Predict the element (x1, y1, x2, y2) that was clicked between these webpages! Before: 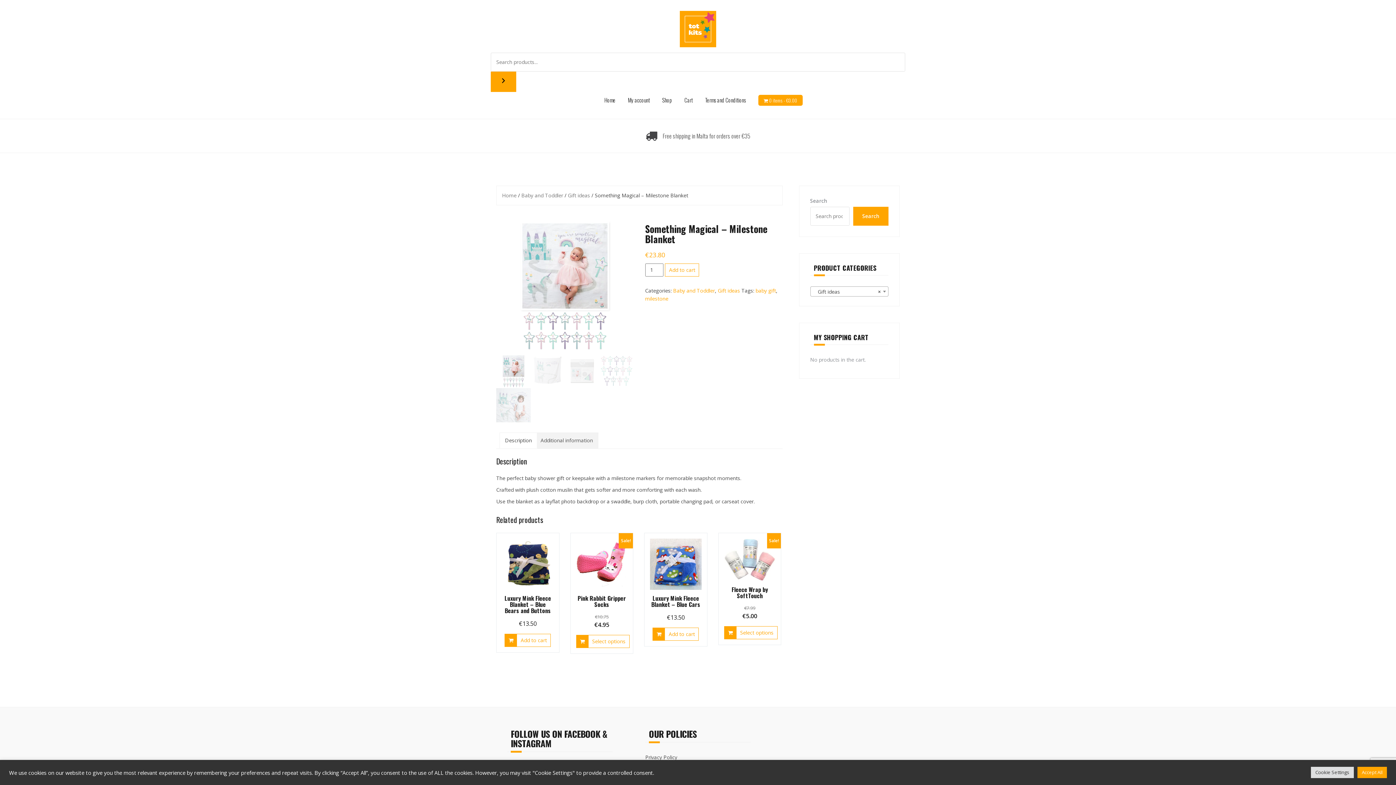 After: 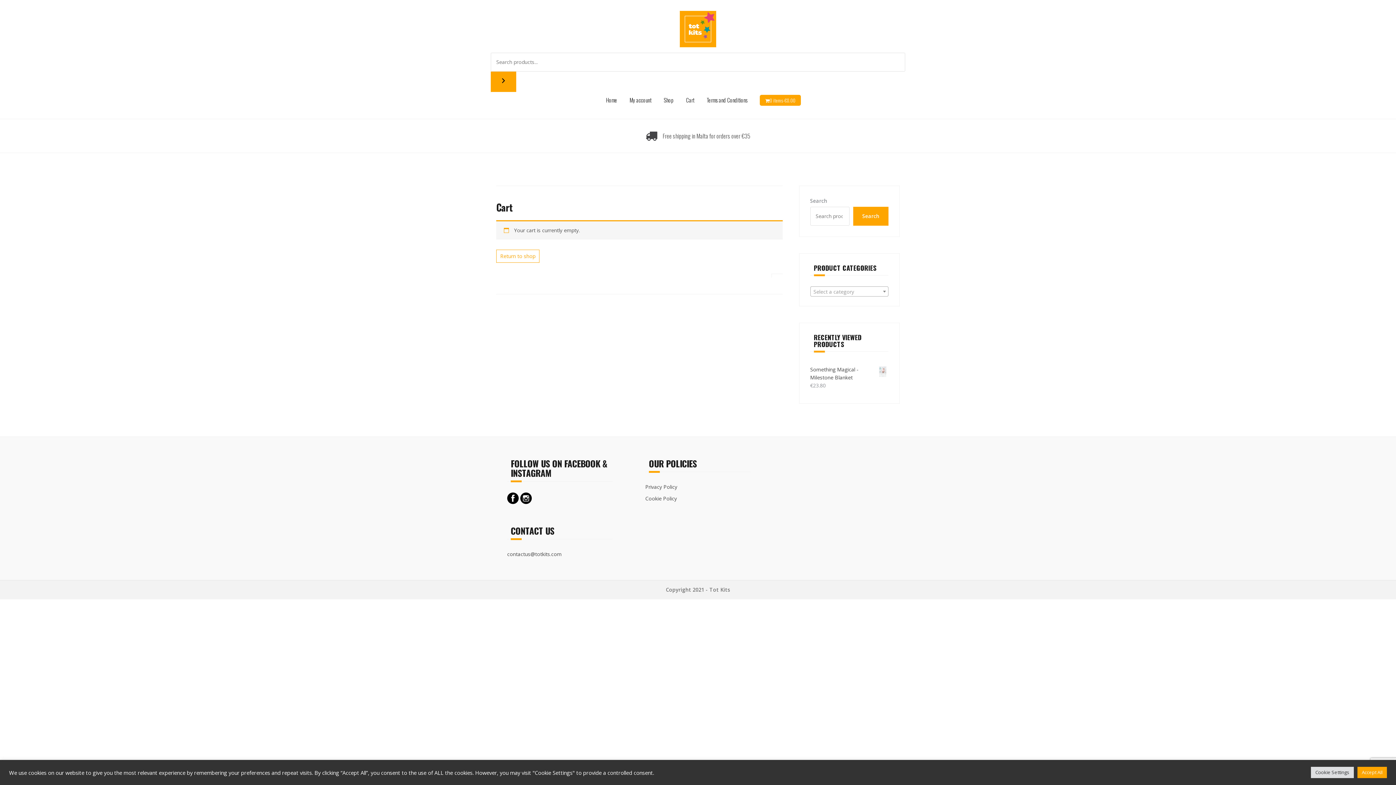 Action: label: 0 items - €0.00 bbox: (769, 96, 797, 104)